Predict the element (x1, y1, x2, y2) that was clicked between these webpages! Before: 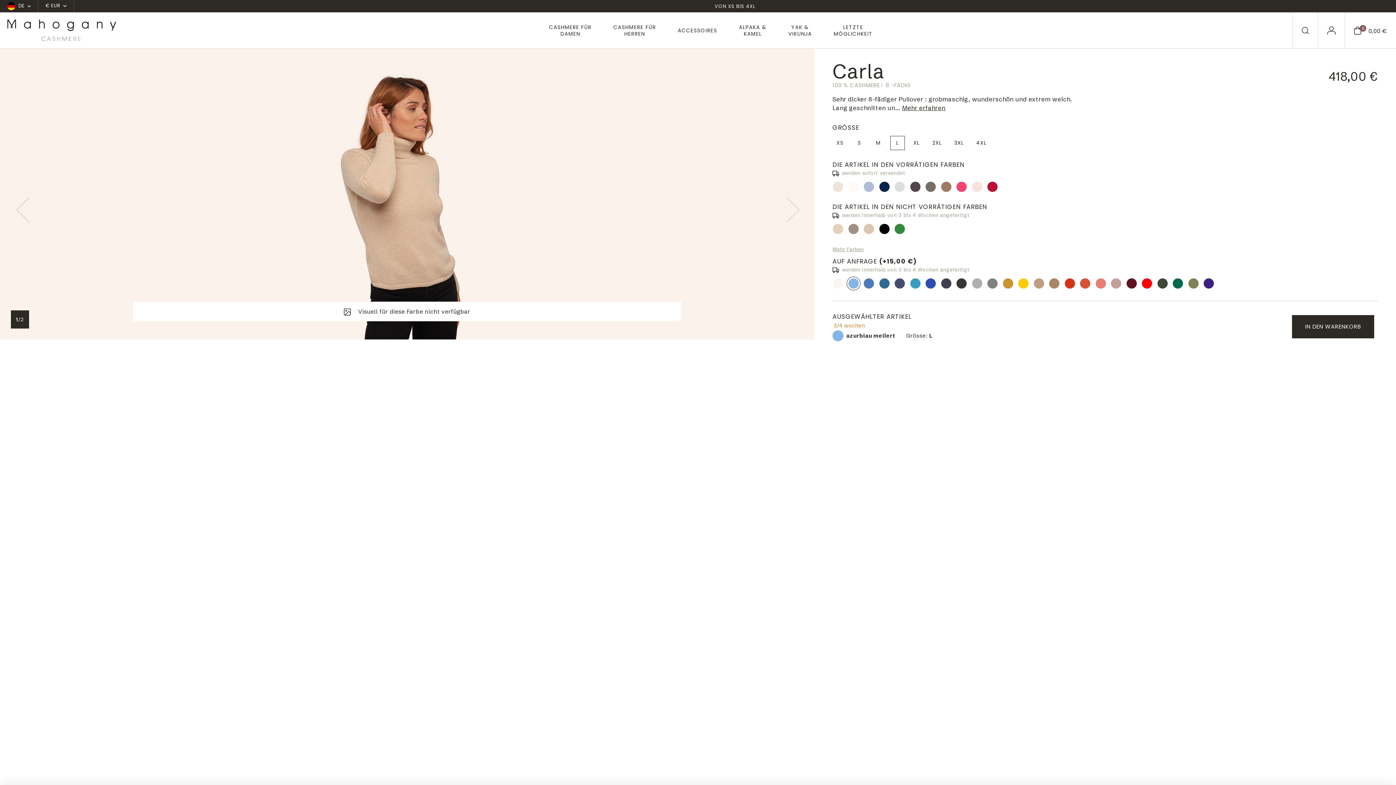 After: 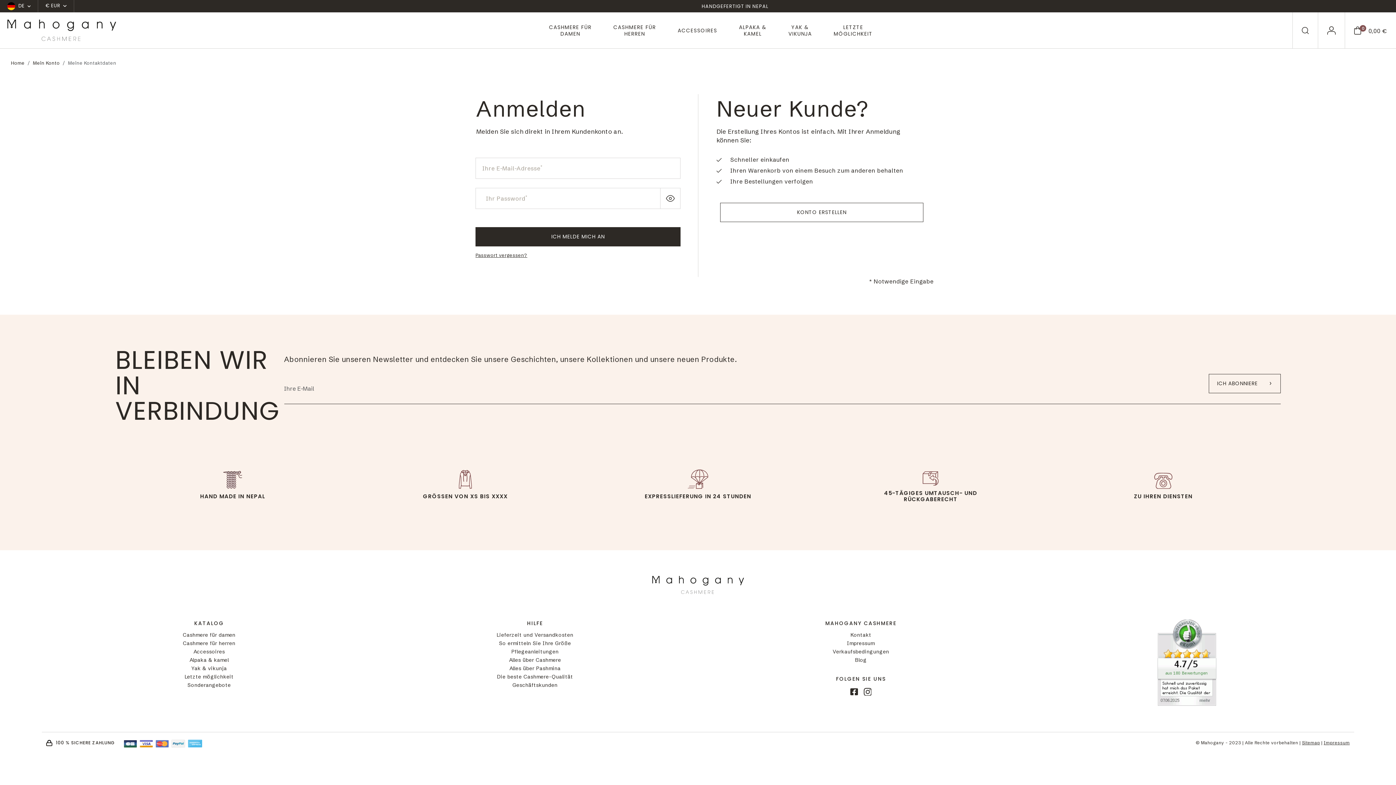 Action: bbox: (1318, 12, 1345, 48)